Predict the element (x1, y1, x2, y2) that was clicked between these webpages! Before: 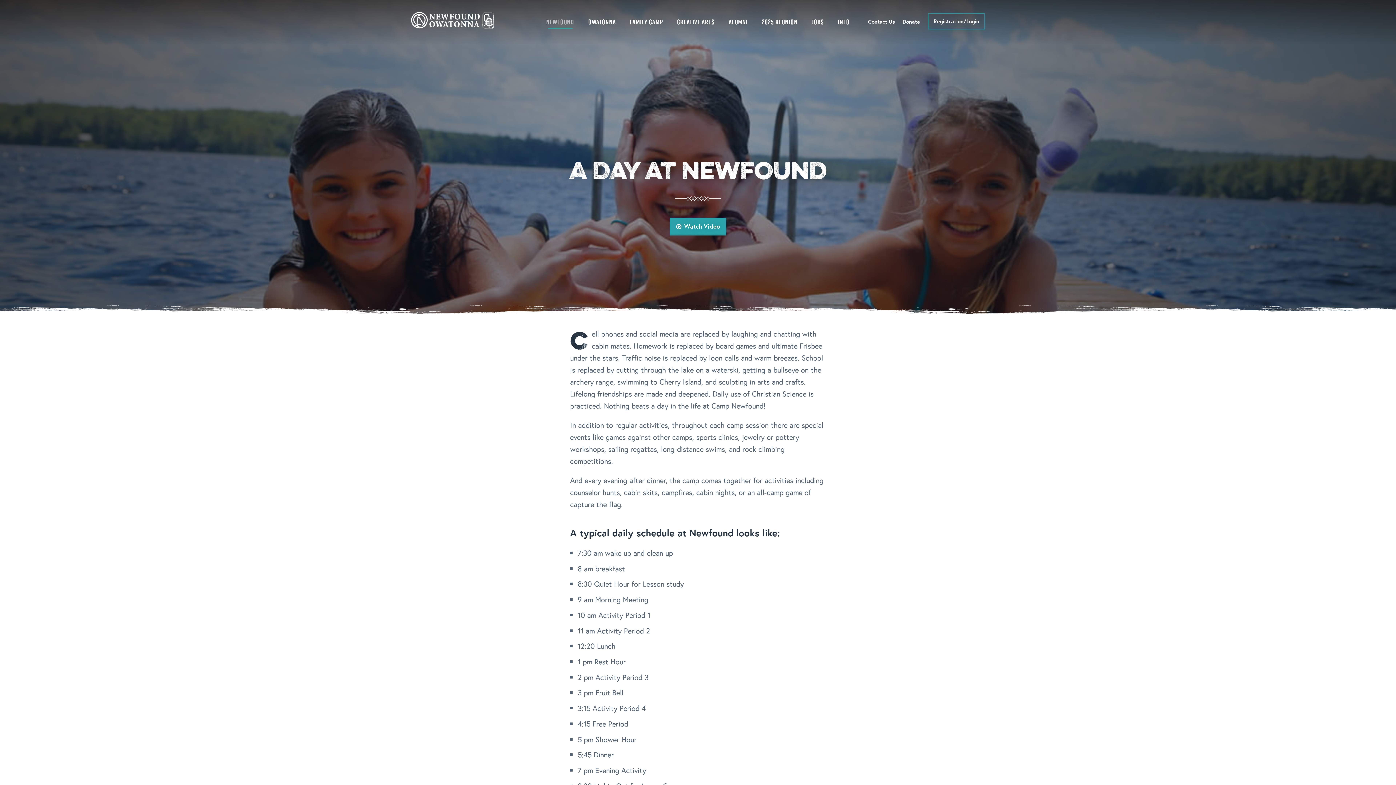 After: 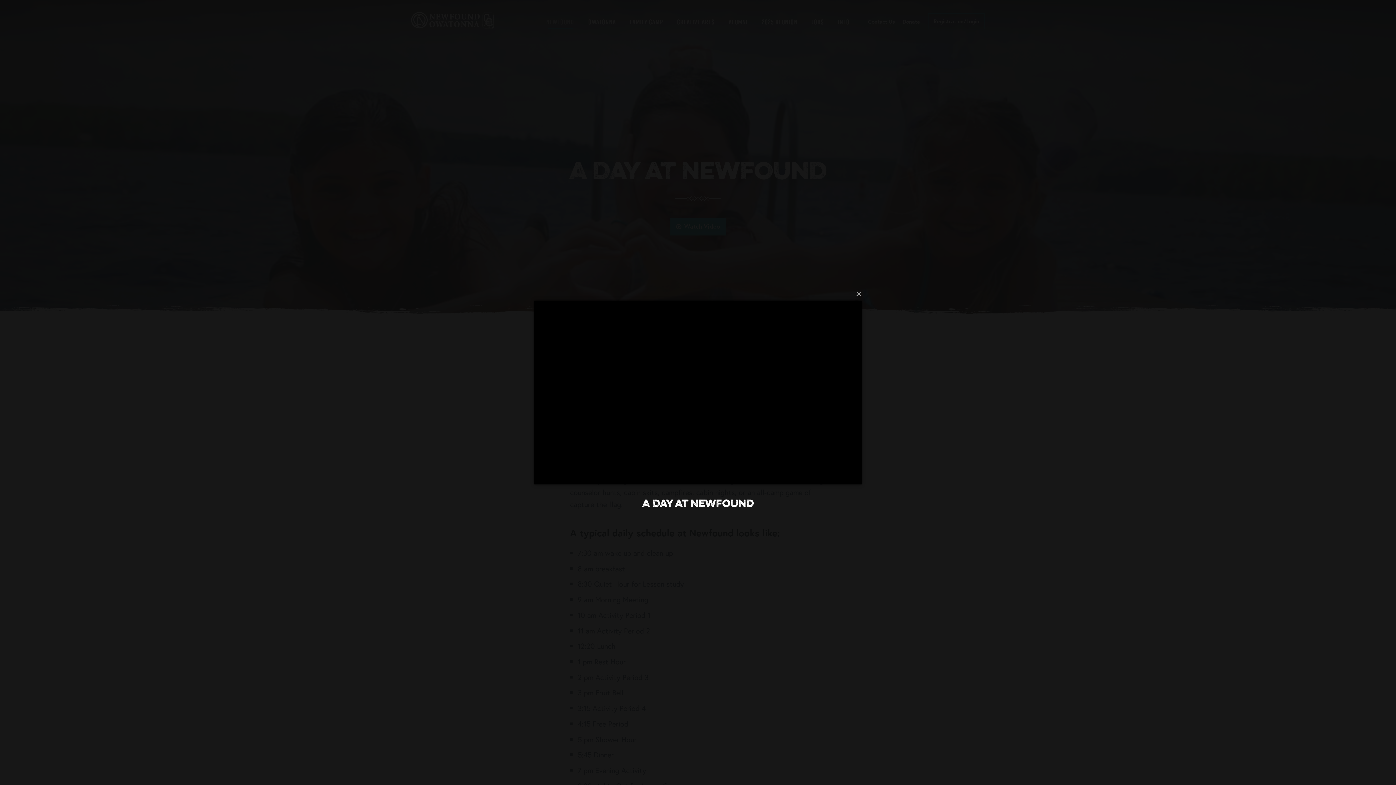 Action: bbox: (669, 217, 726, 235) label:  Watch Video